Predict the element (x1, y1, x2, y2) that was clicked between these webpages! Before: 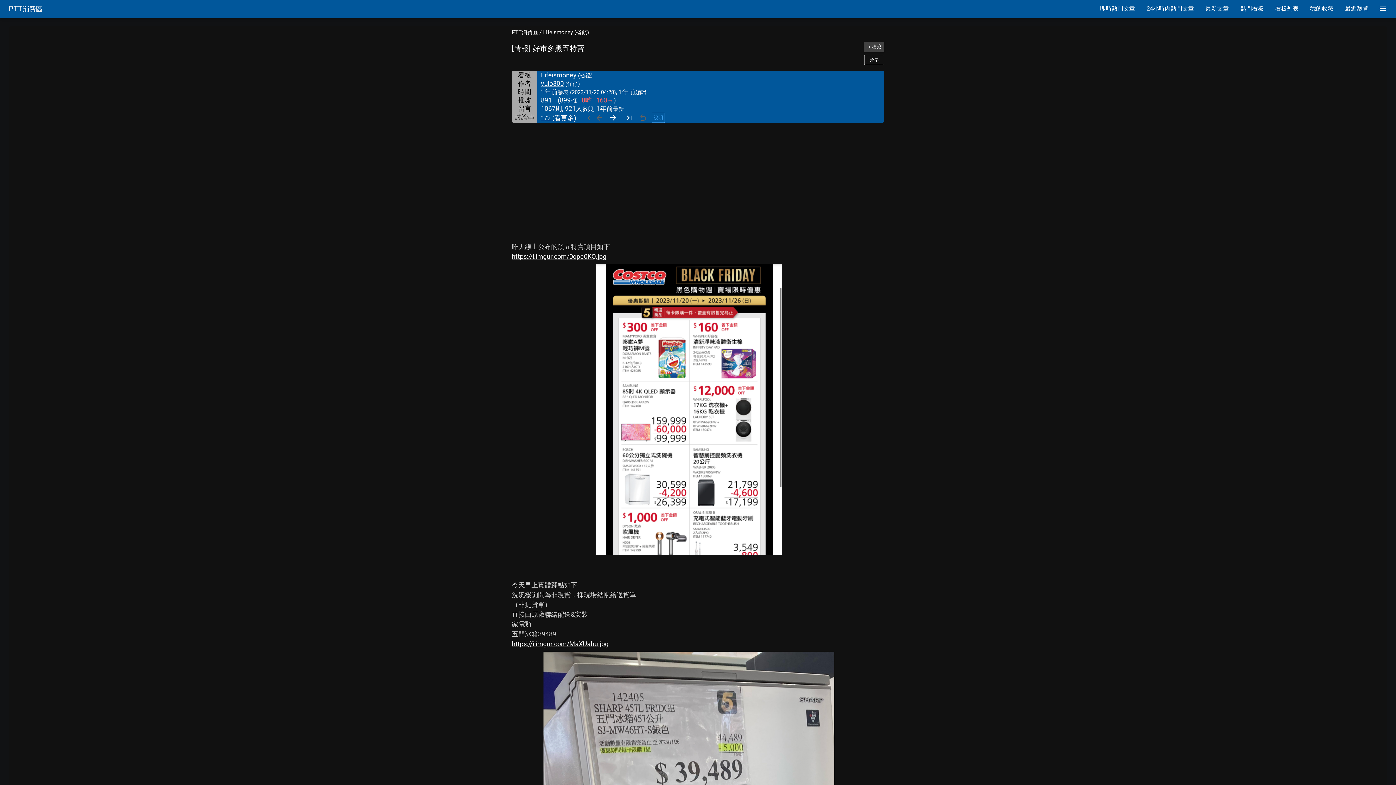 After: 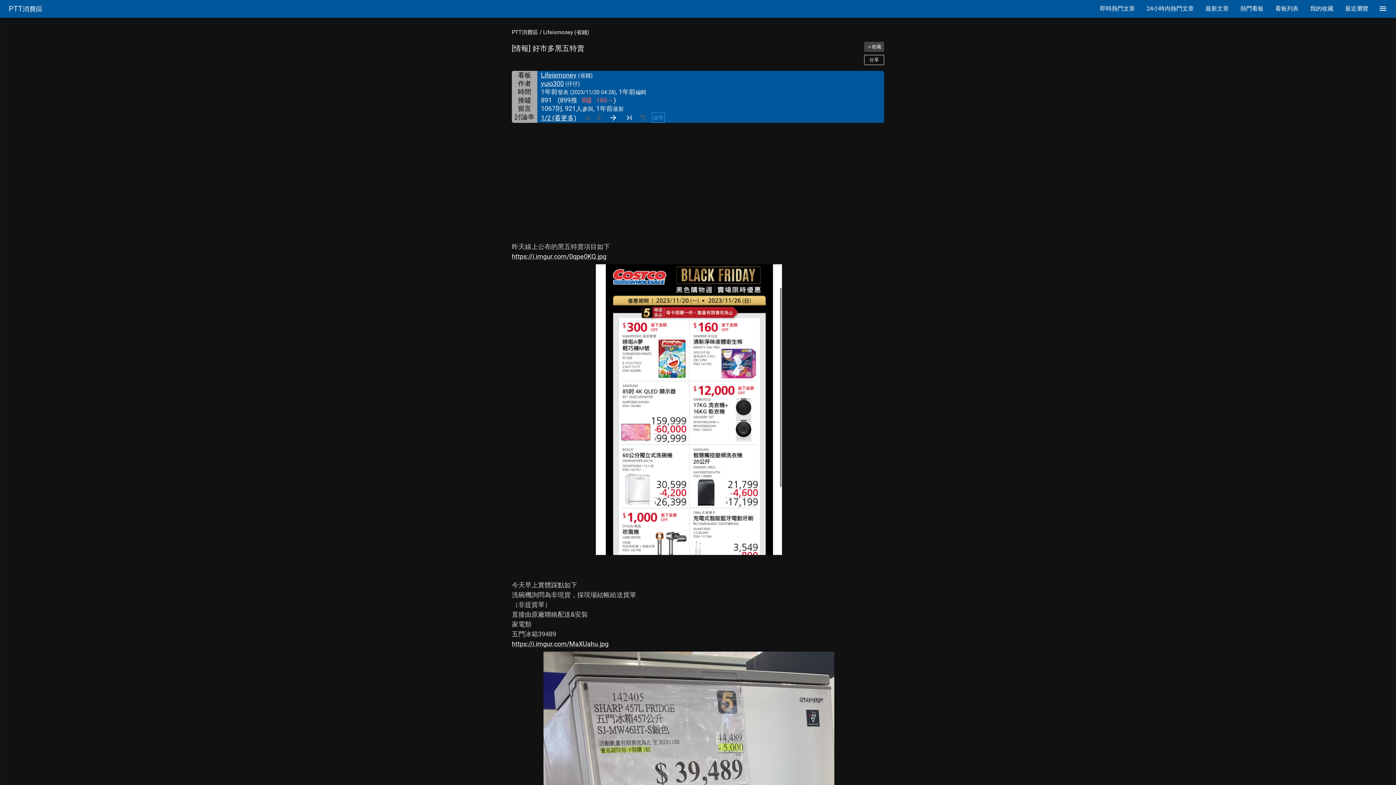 Action: bbox: (541, 79, 580, 87) label: yuio300 (仔仔)